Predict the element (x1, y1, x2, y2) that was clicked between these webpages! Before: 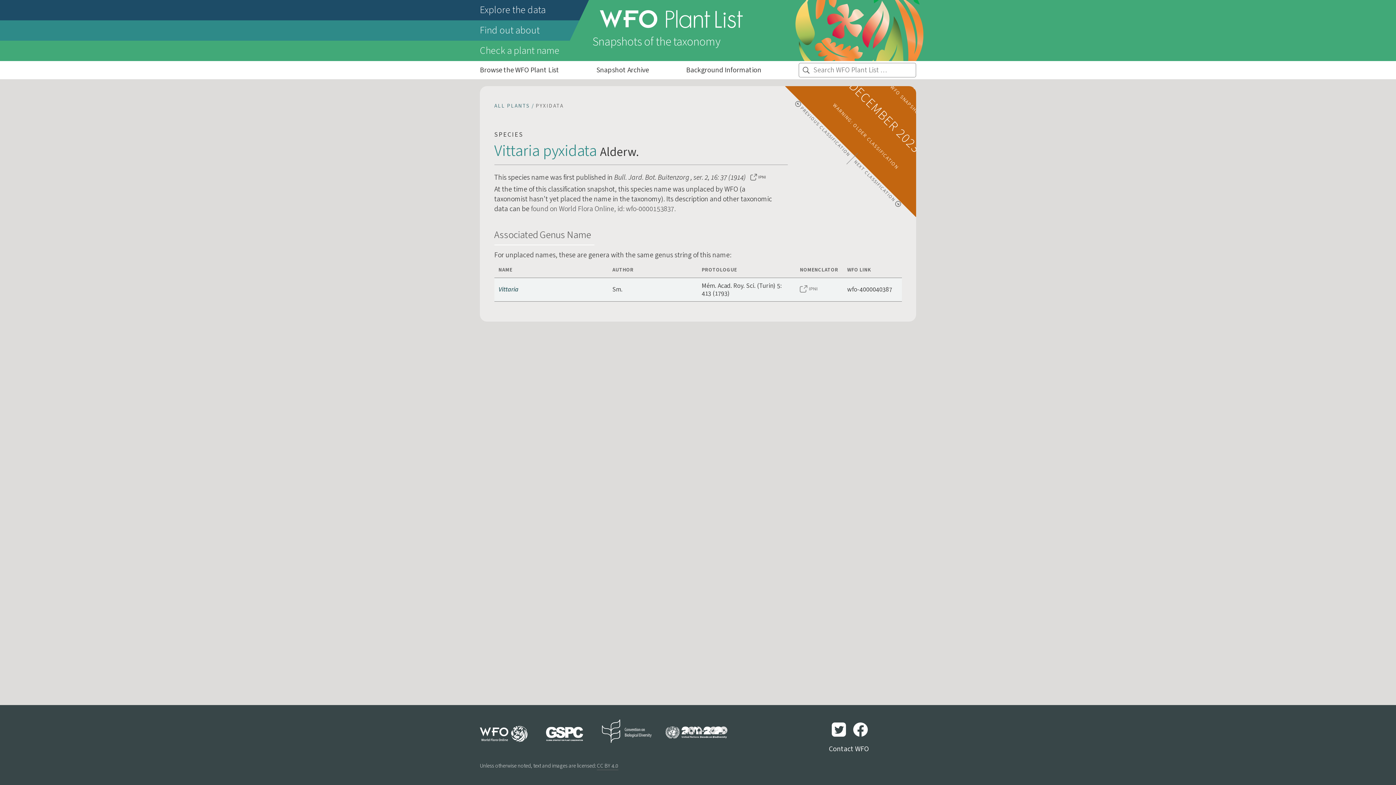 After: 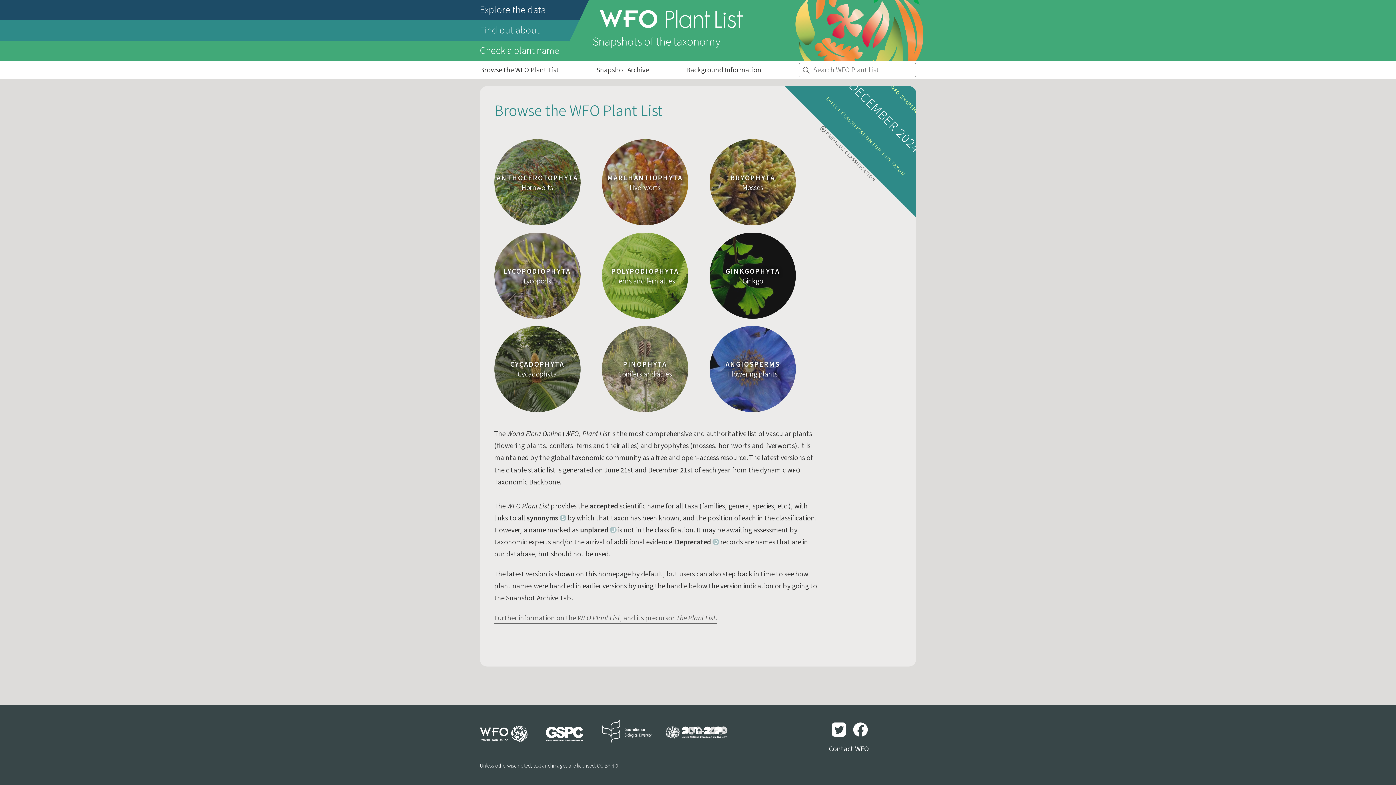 Action: bbox: (480, 61, 559, 79) label: Browse the WFO Plant List